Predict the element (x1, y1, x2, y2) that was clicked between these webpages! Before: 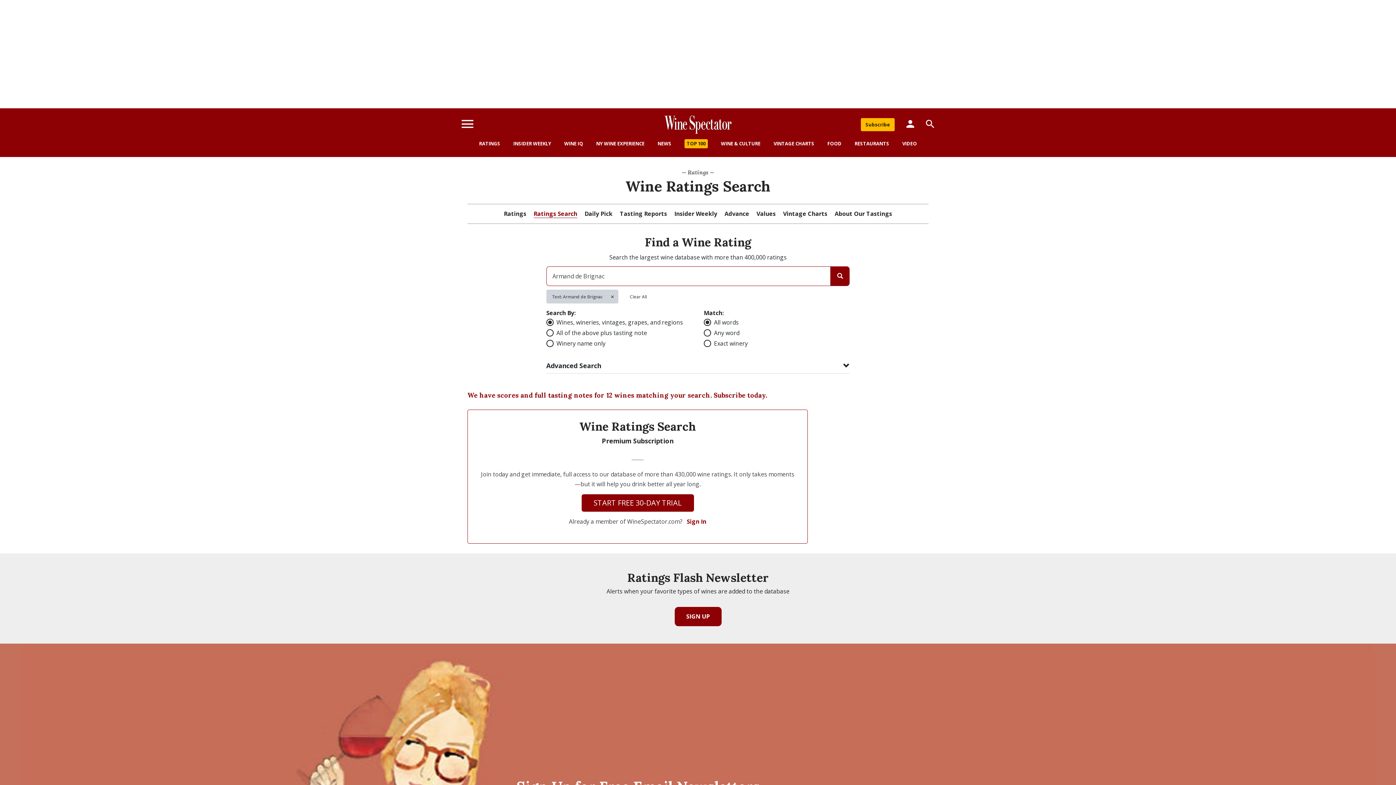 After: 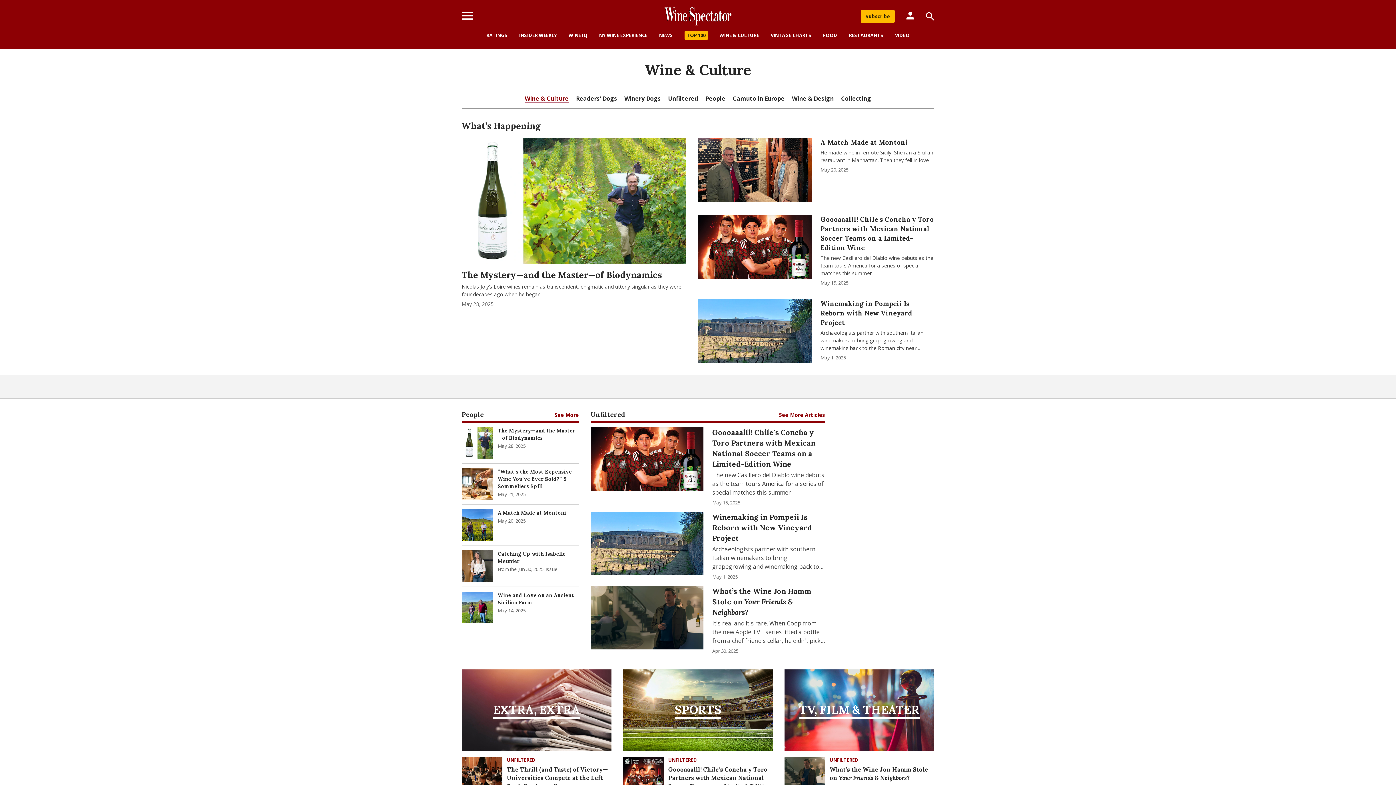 Action: label: WINE & CULTURE bbox: (721, 140, 760, 146)